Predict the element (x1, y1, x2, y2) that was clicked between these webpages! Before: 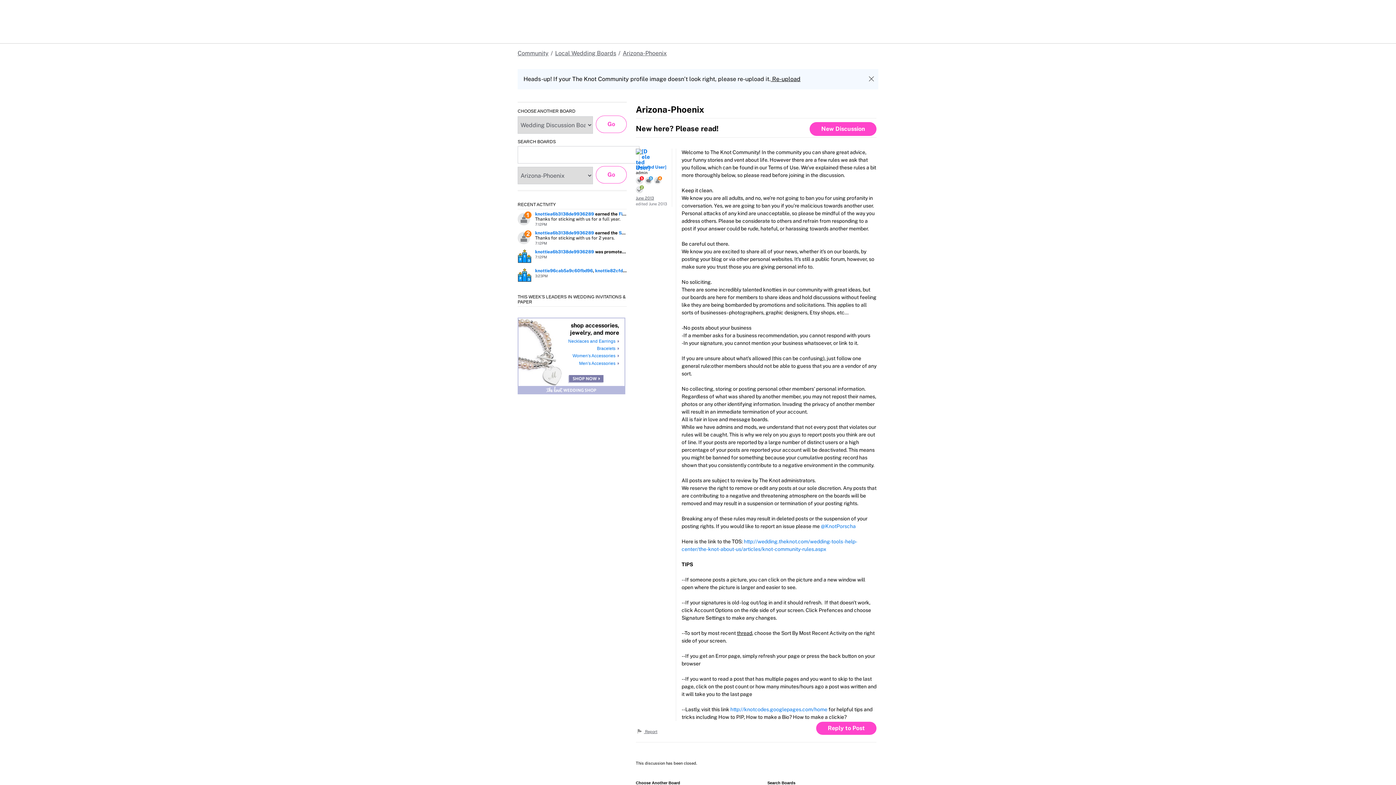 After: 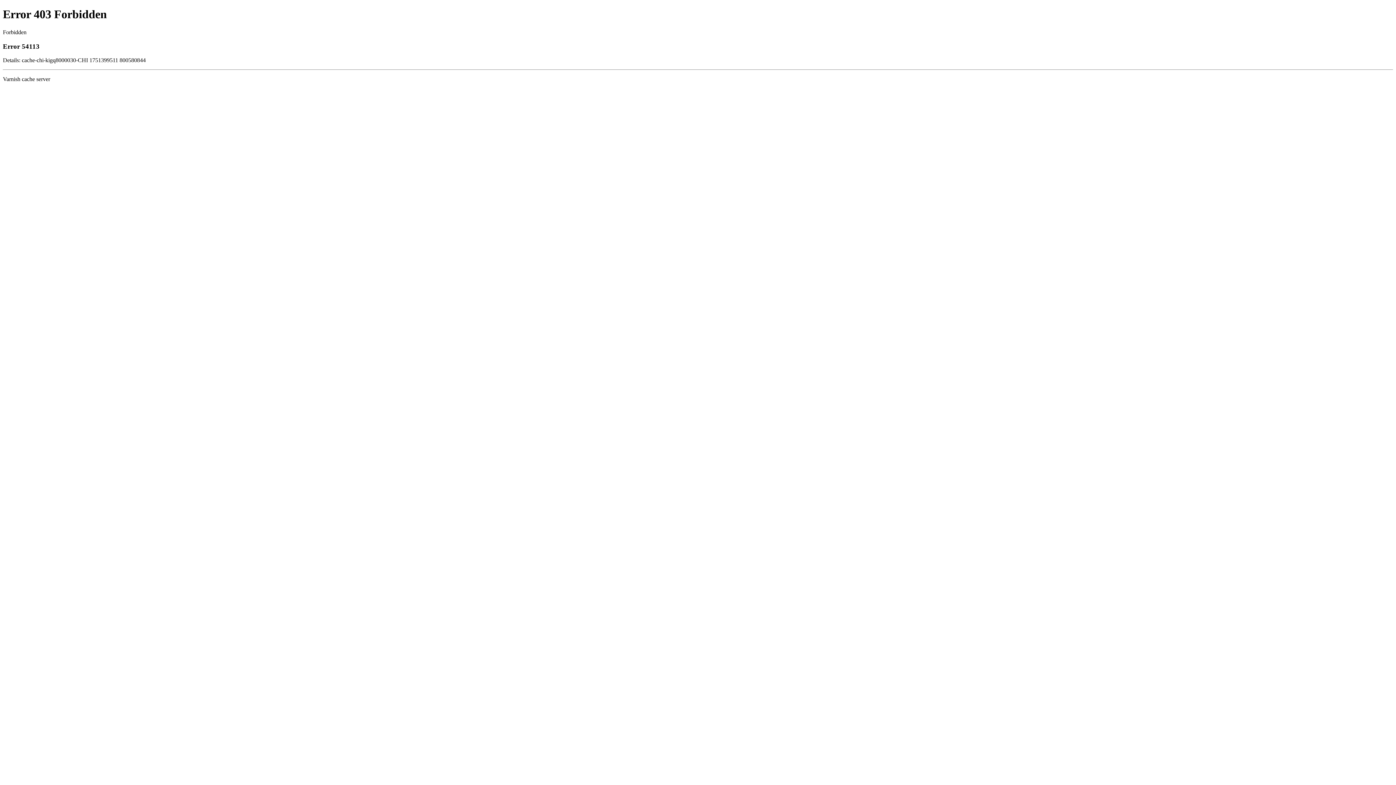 Action: label: Necklaces and Earrings bbox: (568, 338, 619, 344)